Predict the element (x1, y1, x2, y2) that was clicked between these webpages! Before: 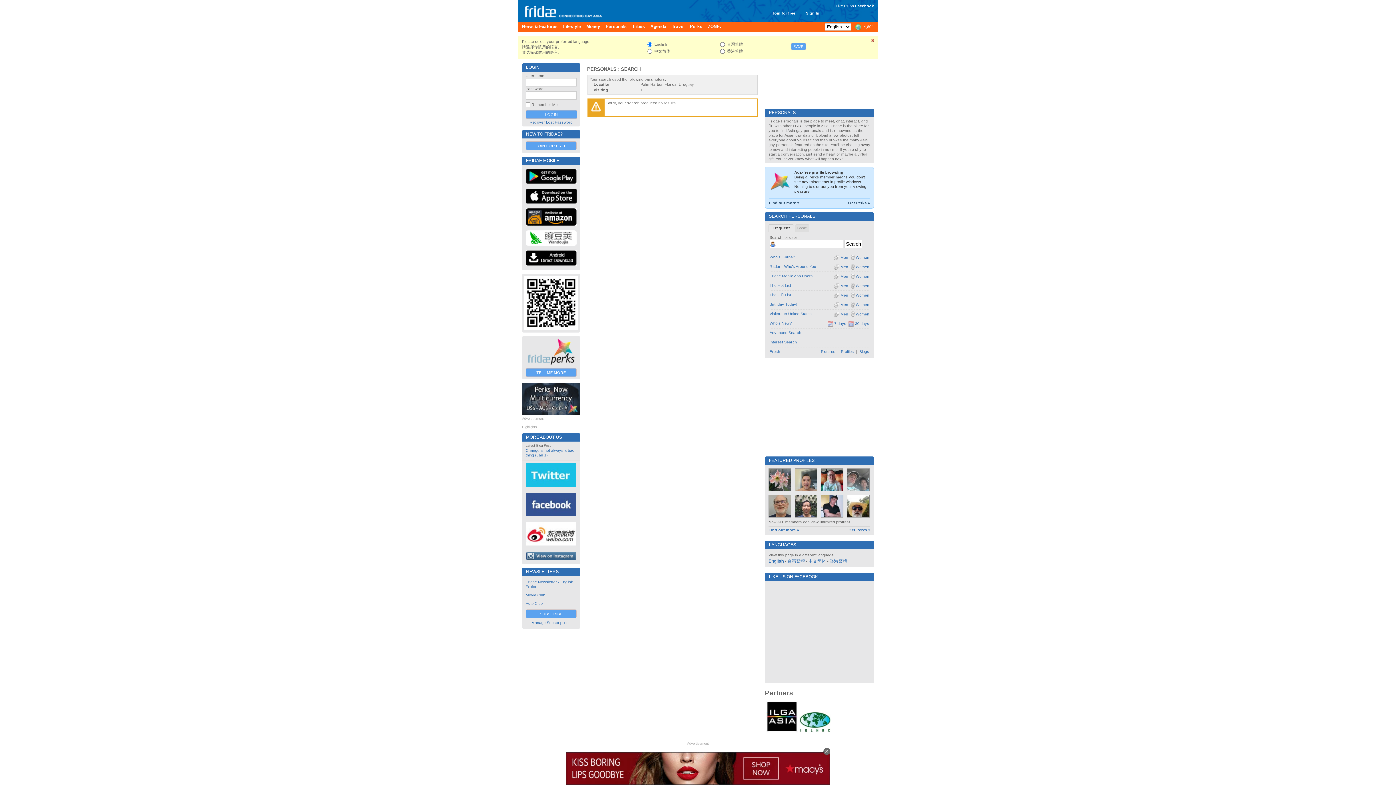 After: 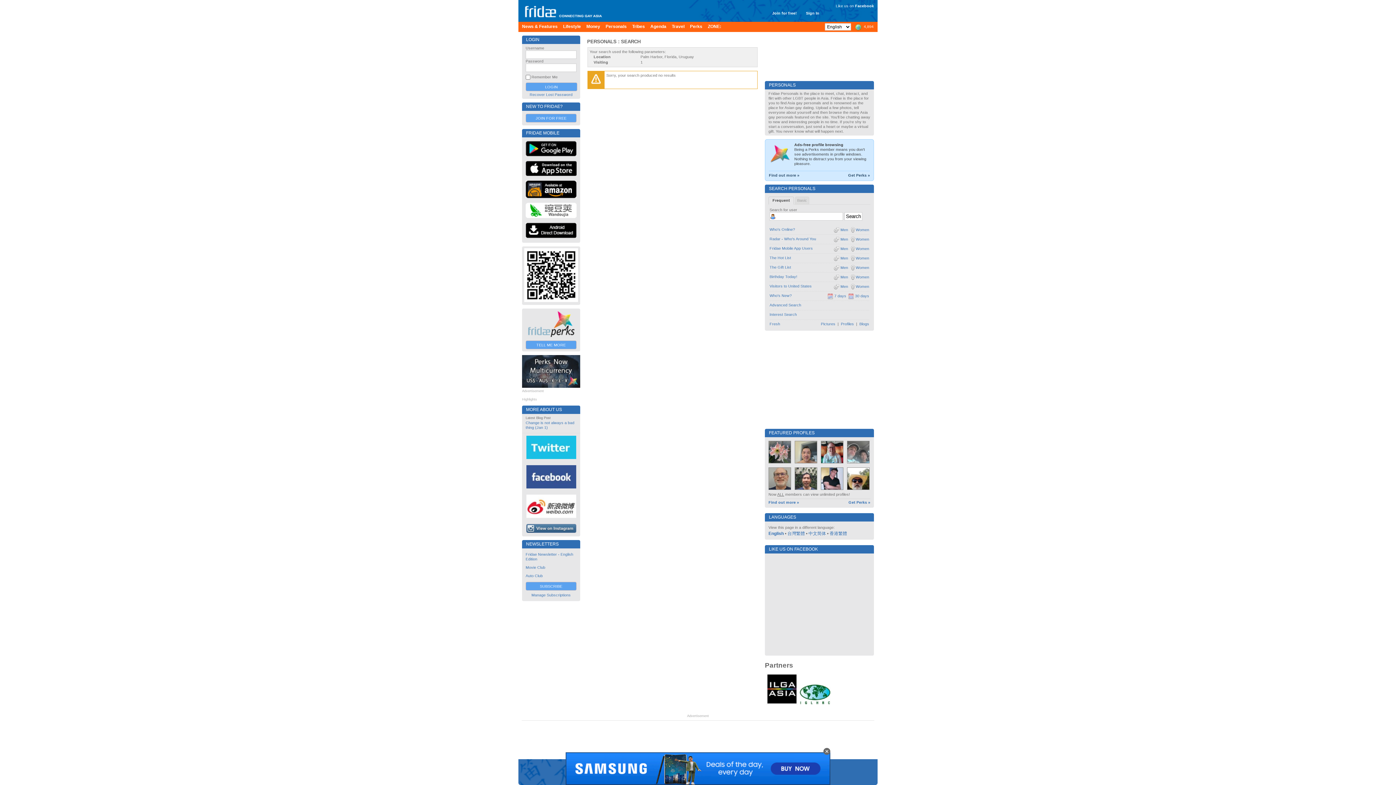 Action: bbox: (870, 39, 876, 44)